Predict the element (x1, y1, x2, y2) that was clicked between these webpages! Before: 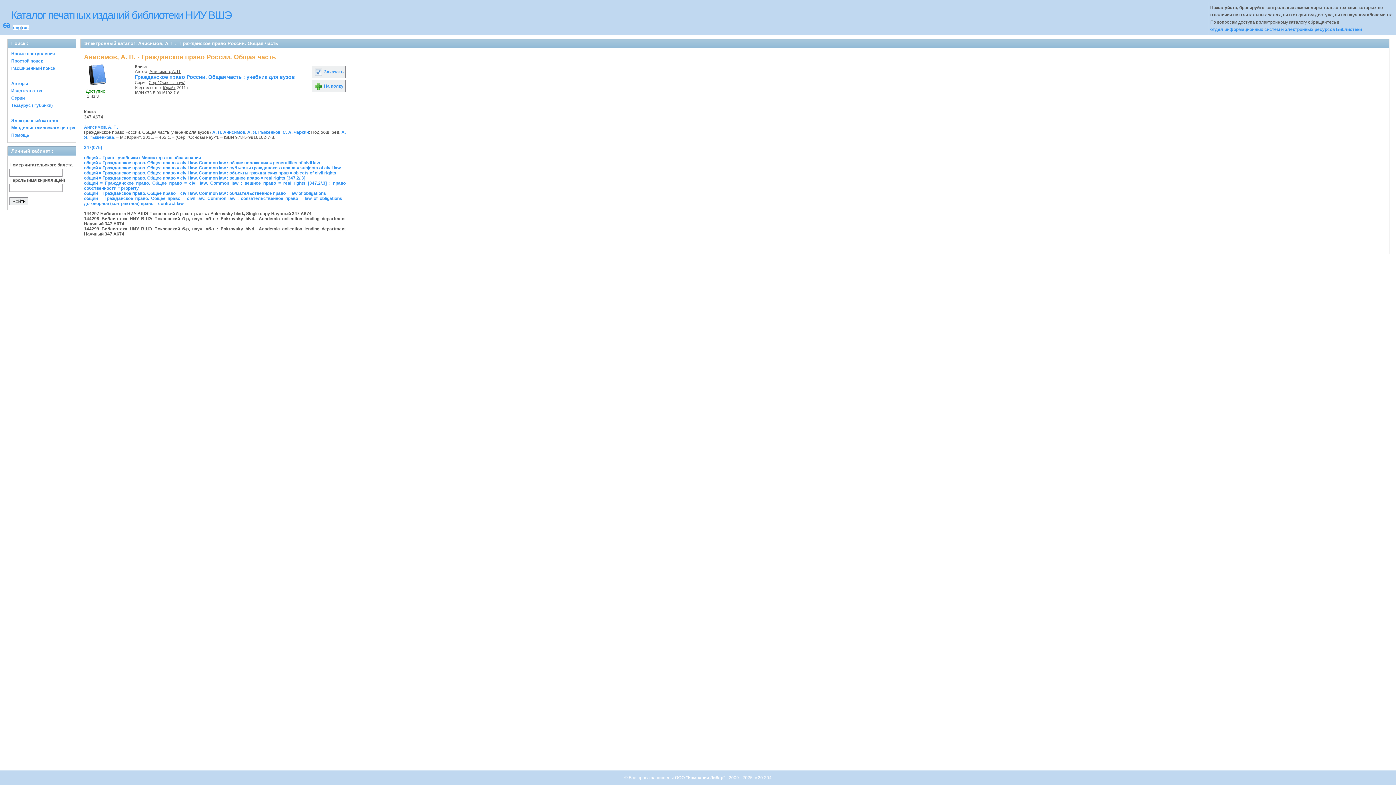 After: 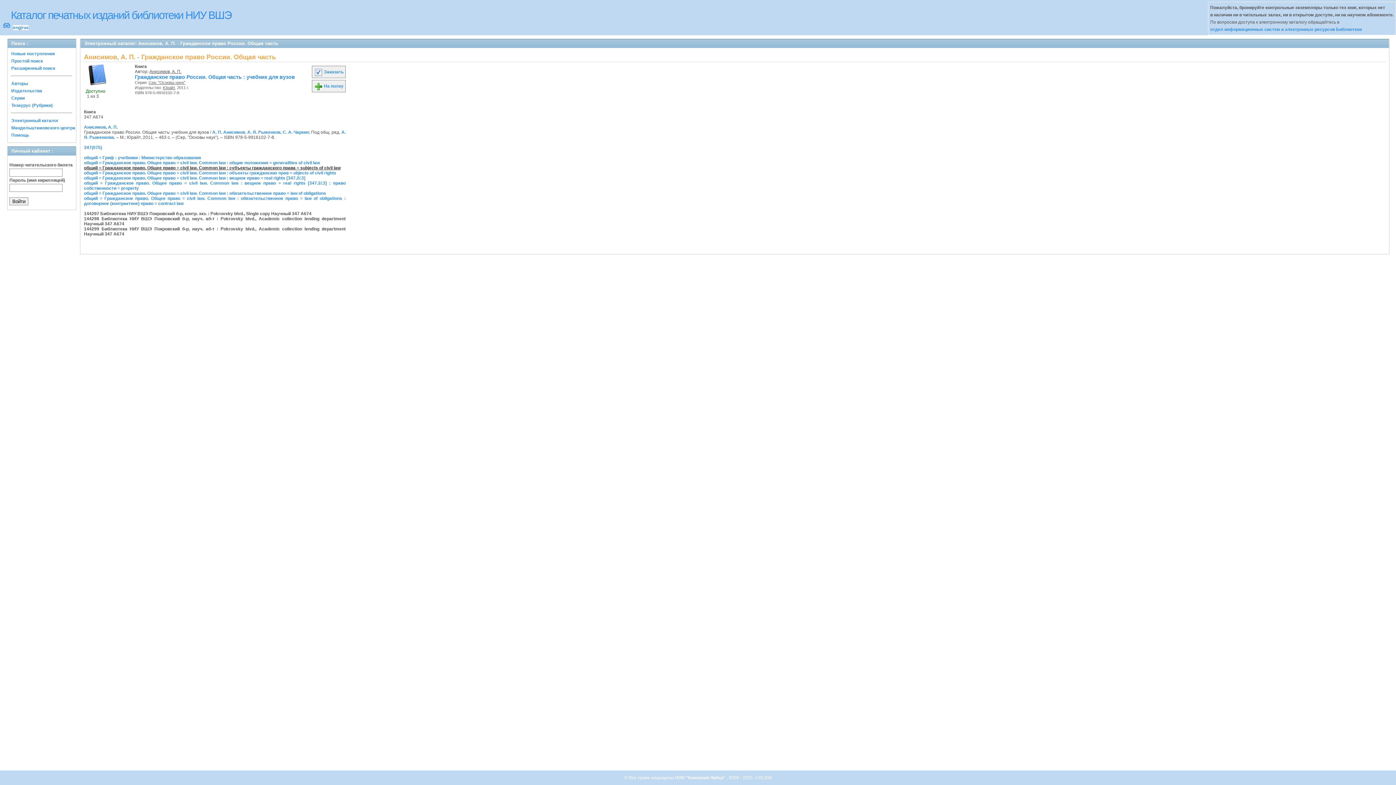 Action: label: общий = Гражданское право. Общее право = civil law. Common law : субъекты гражданского права = subjects of civil law bbox: (84, 165, 340, 170)